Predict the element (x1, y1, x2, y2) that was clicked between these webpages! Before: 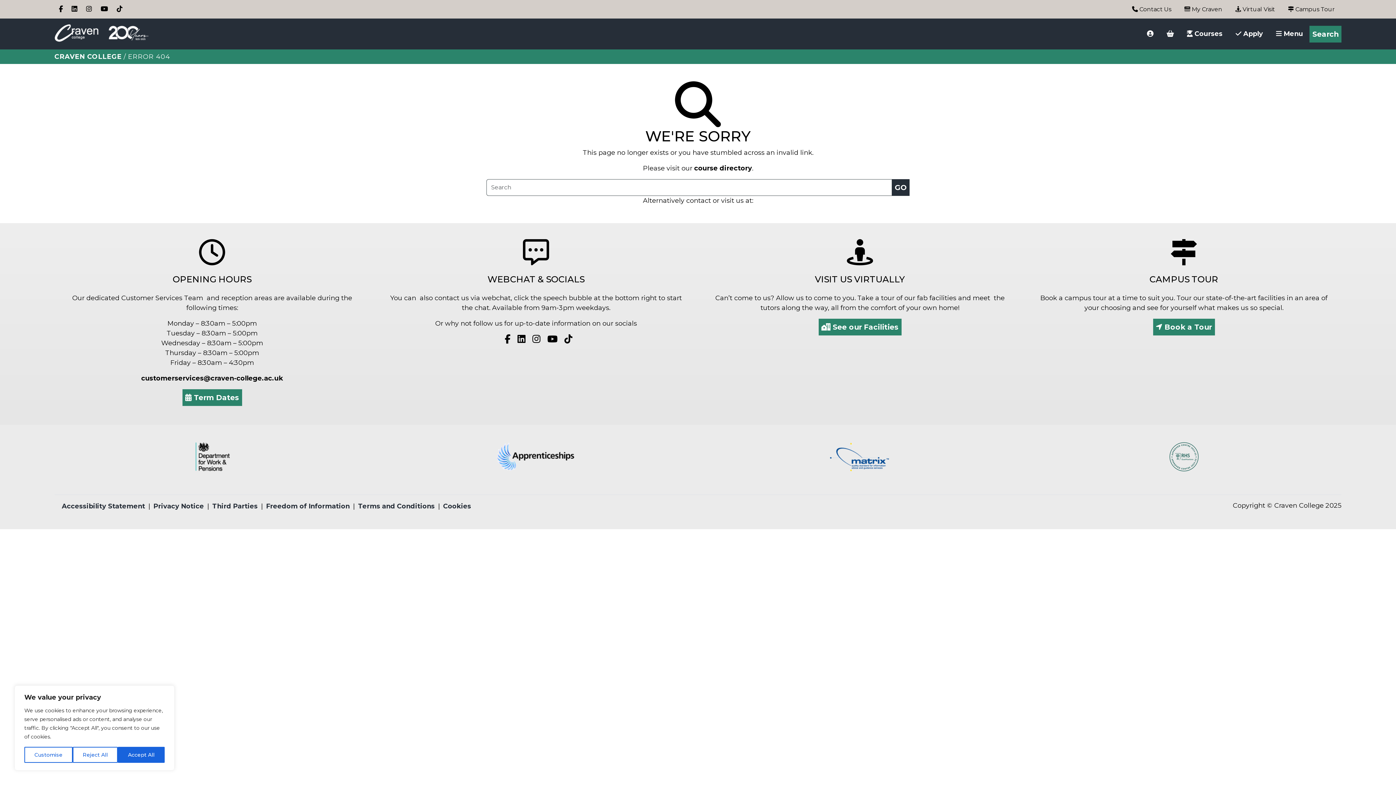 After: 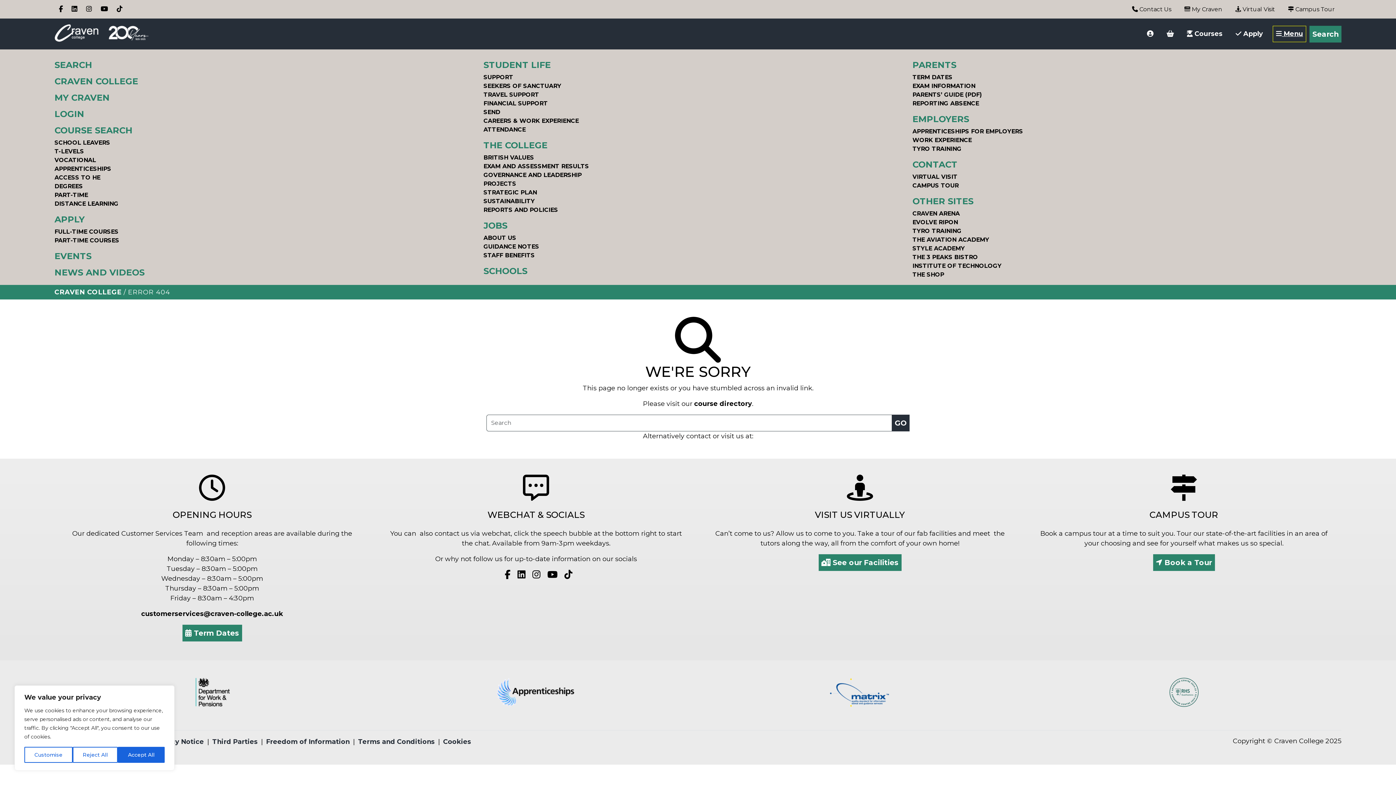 Action: bbox: (1273, 26, 1306, 41) label:  Menu